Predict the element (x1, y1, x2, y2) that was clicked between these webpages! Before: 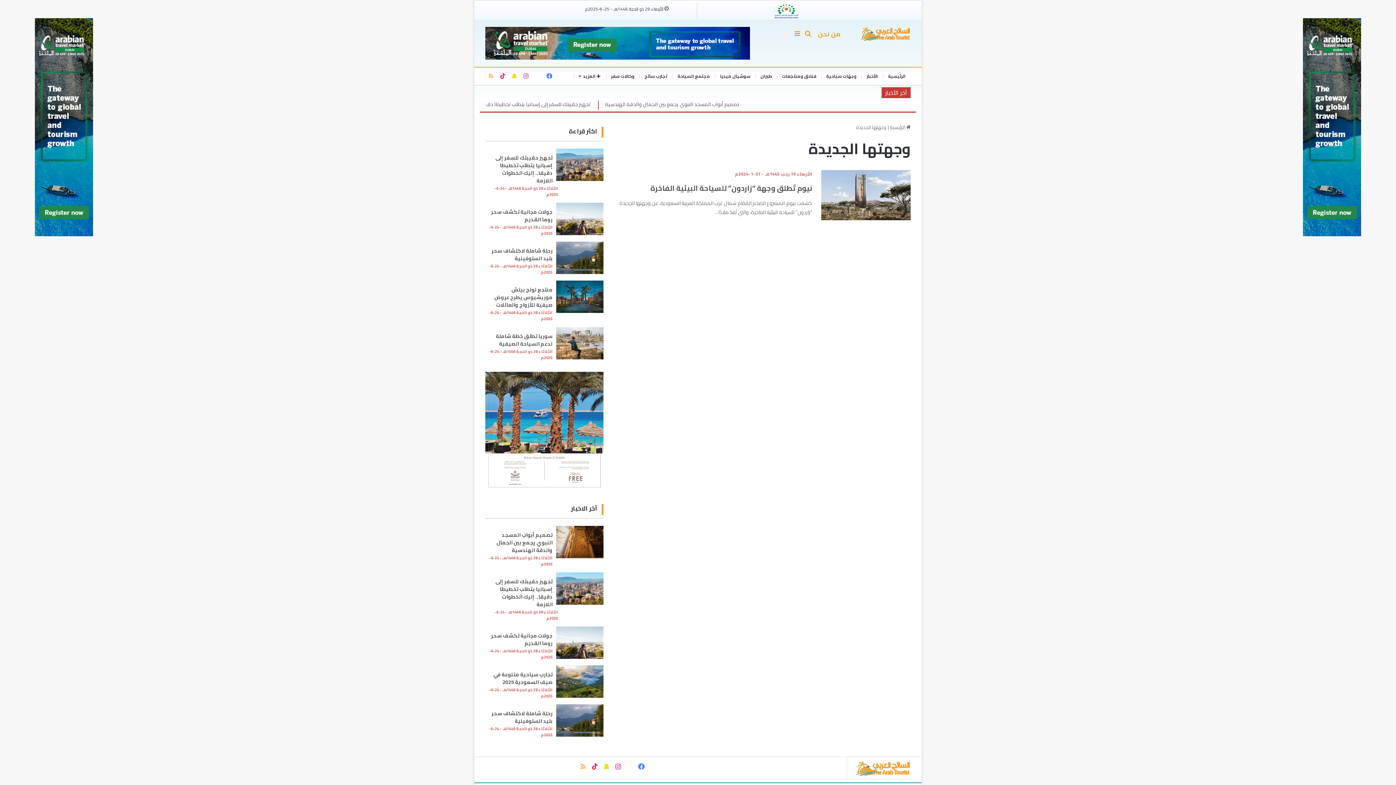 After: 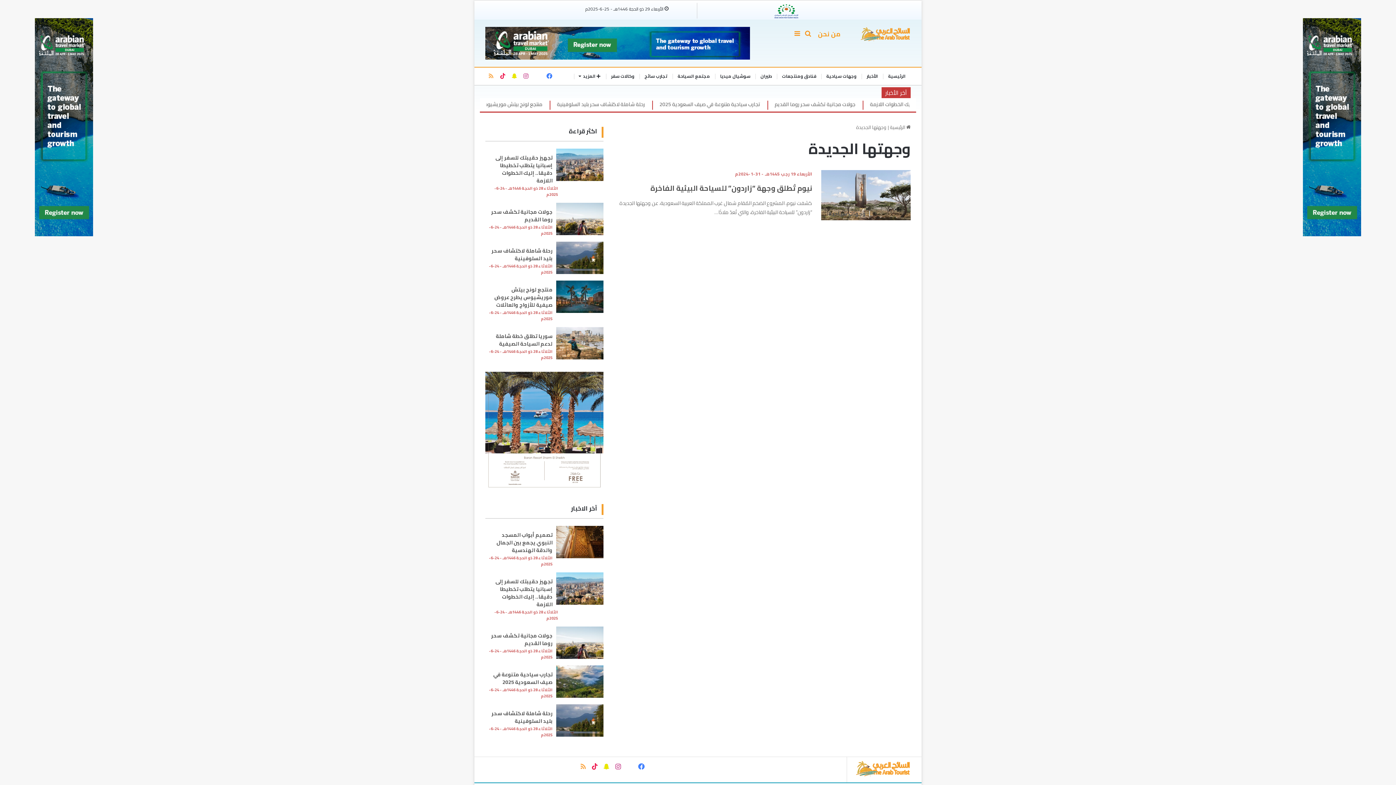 Action: bbox: (485, 67, 496, 84) label: ملخص الموقع RSS